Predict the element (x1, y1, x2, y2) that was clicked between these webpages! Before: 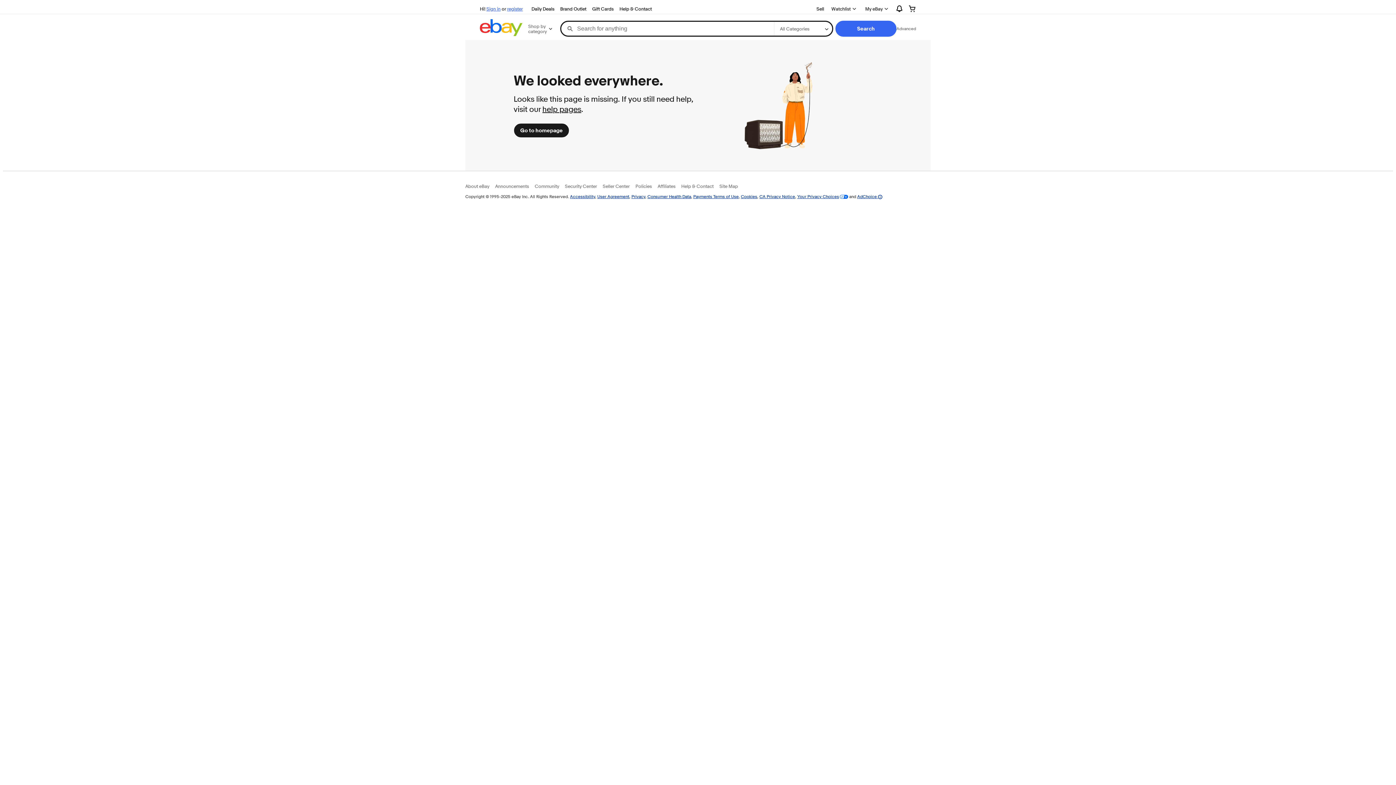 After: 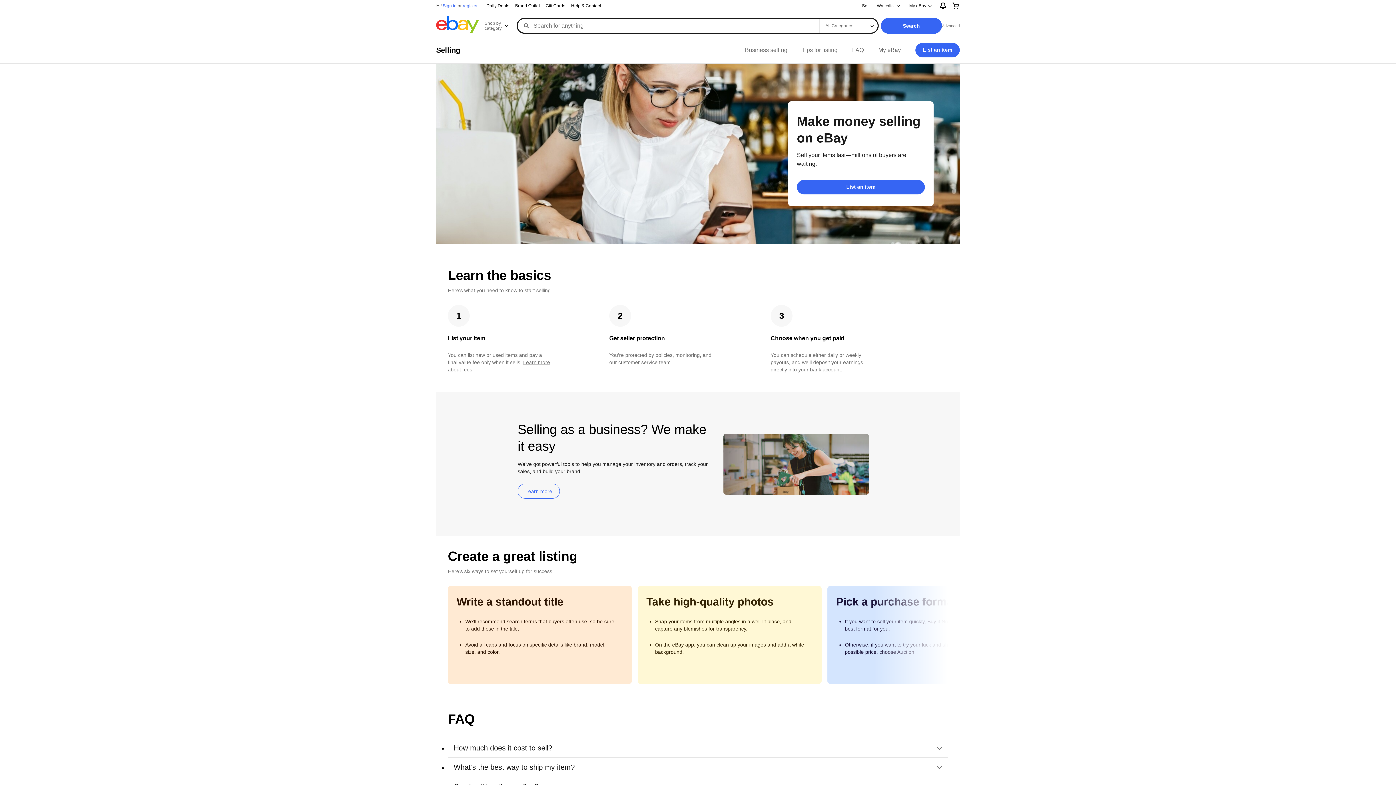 Action: label: Sell bbox: (813, 4, 827, 13)